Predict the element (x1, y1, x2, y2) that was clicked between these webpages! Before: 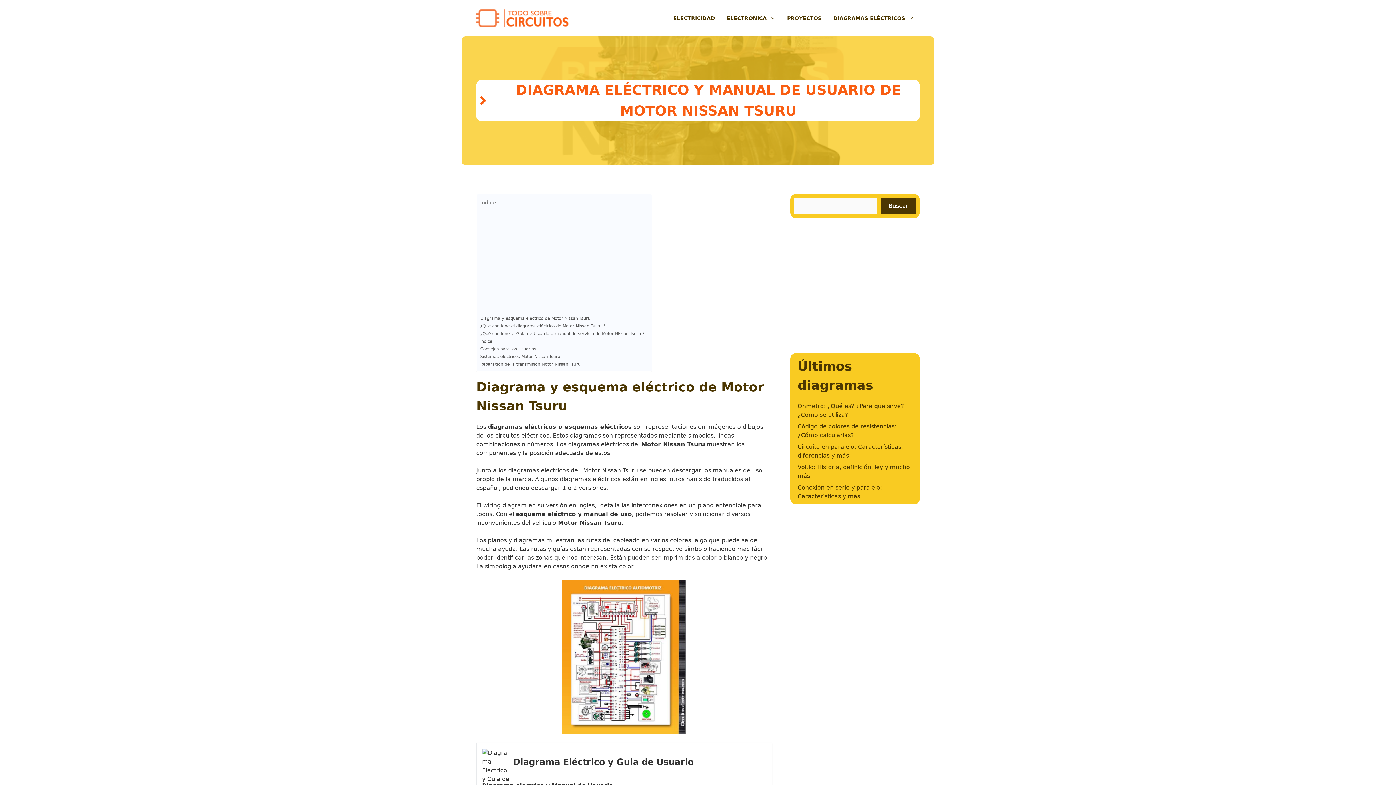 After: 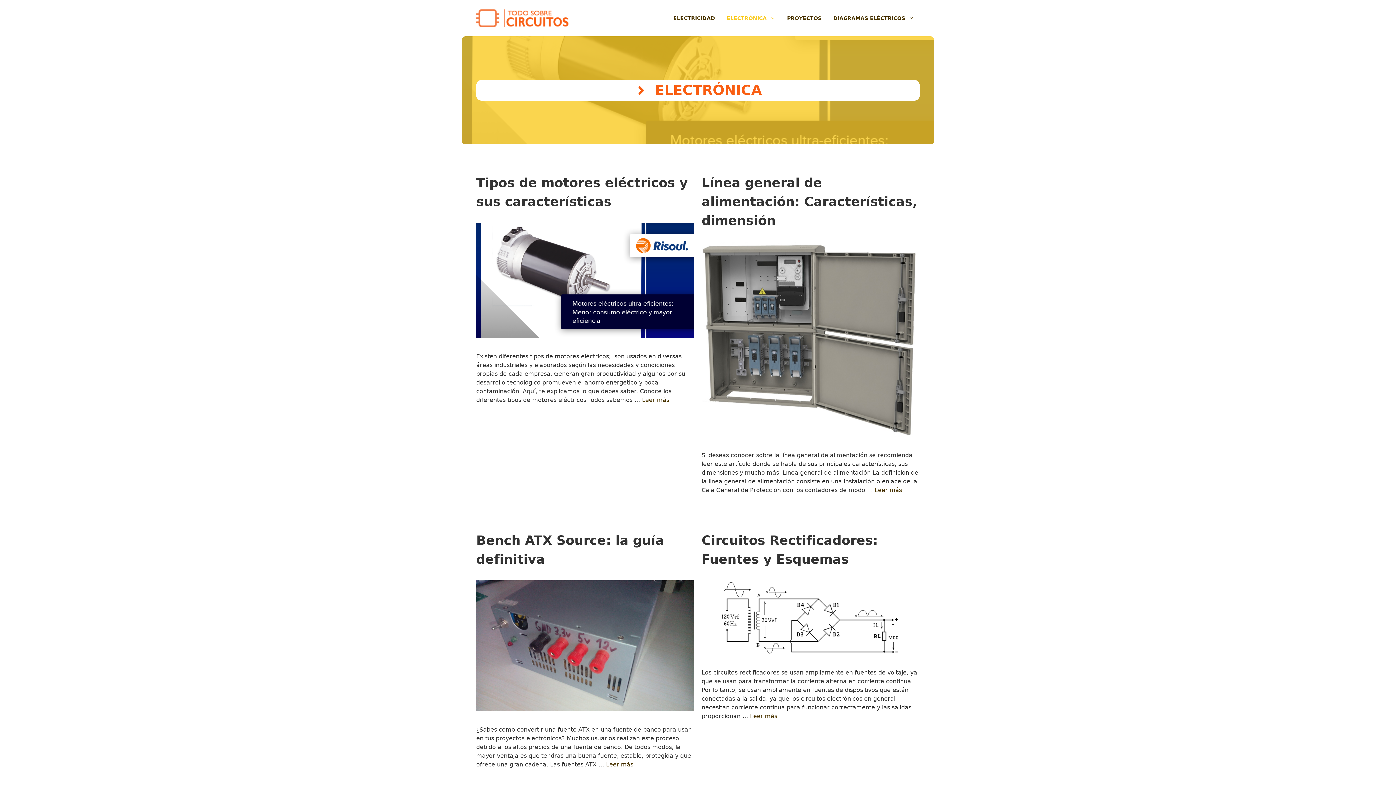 Action: label: ELECTRÓNICA bbox: (721, 7, 781, 29)